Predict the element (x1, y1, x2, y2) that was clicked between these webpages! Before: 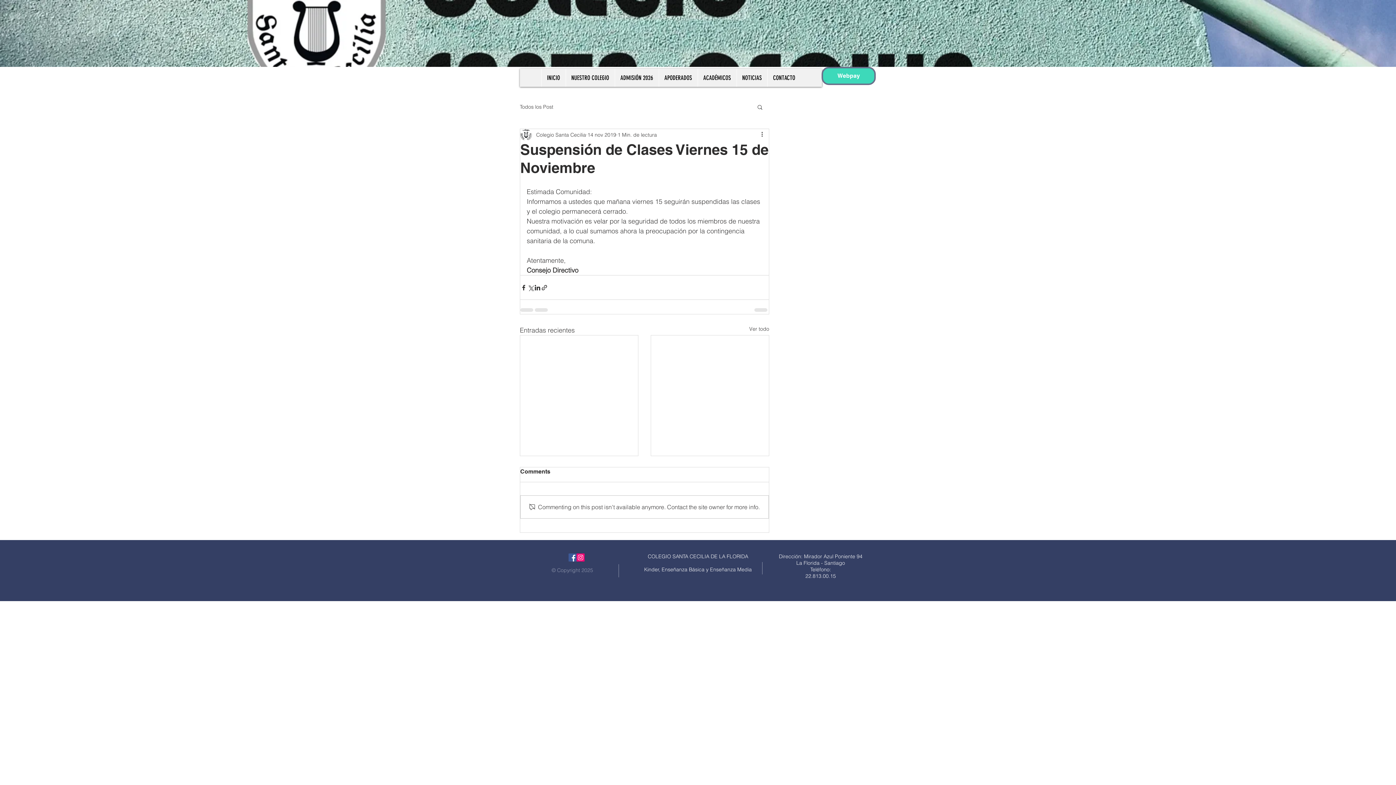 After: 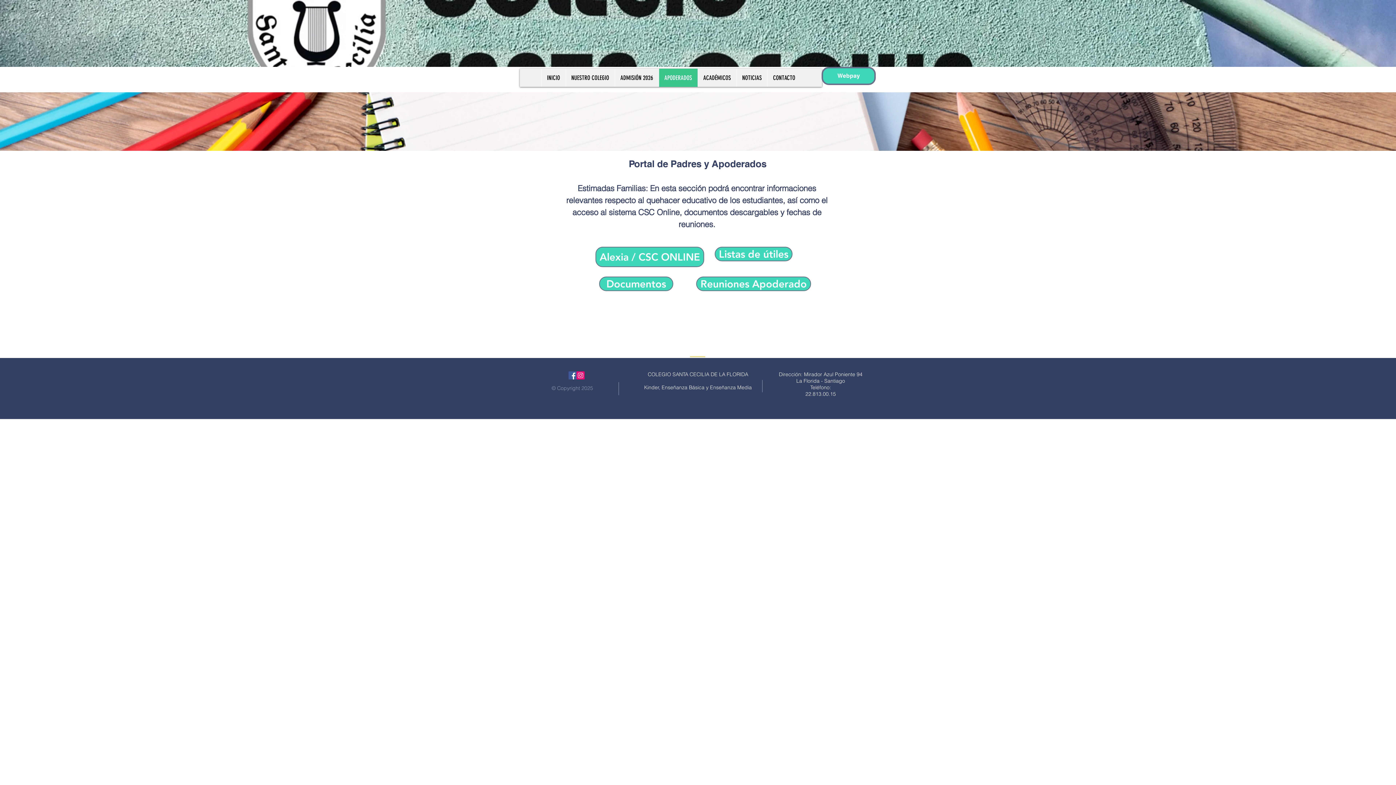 Action: bbox: (658, 68, 697, 86) label: APODERADOS